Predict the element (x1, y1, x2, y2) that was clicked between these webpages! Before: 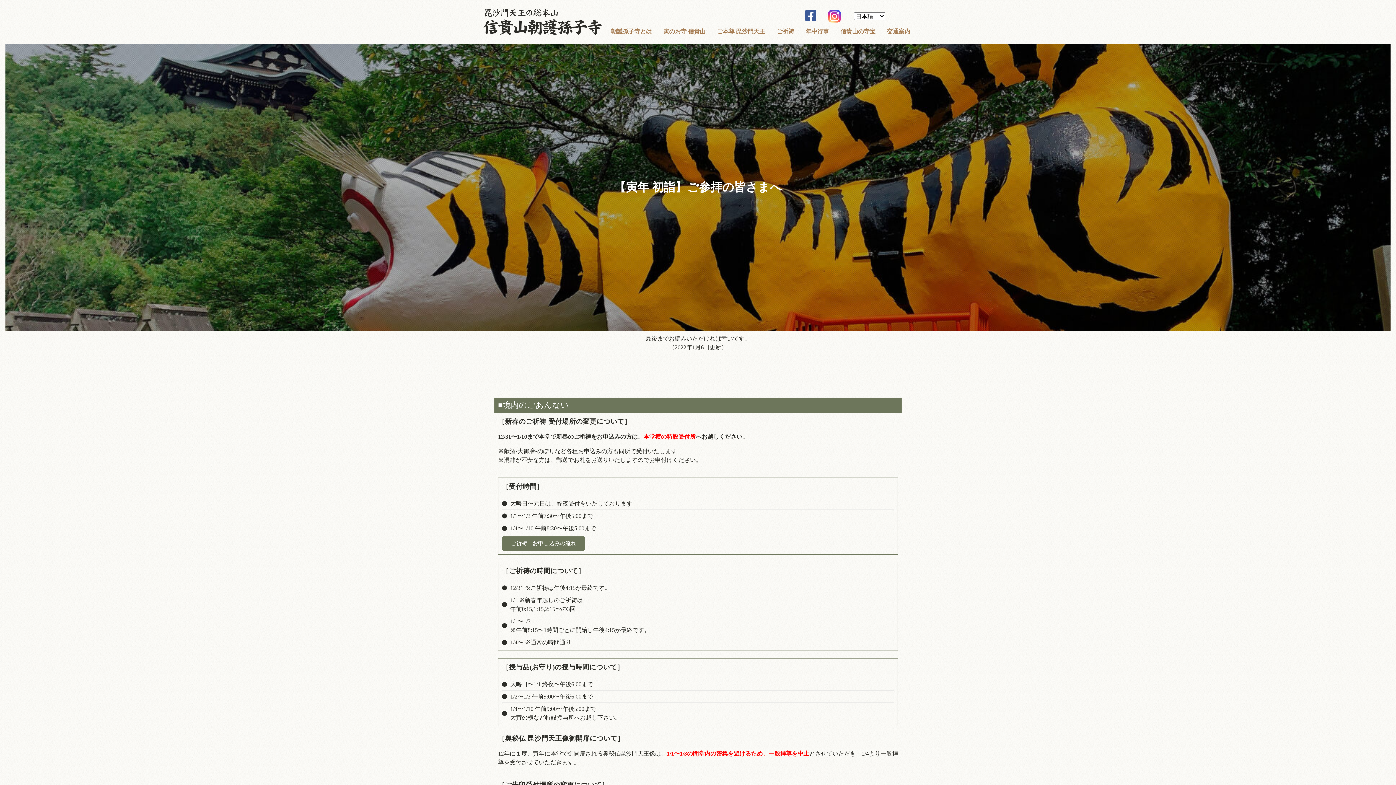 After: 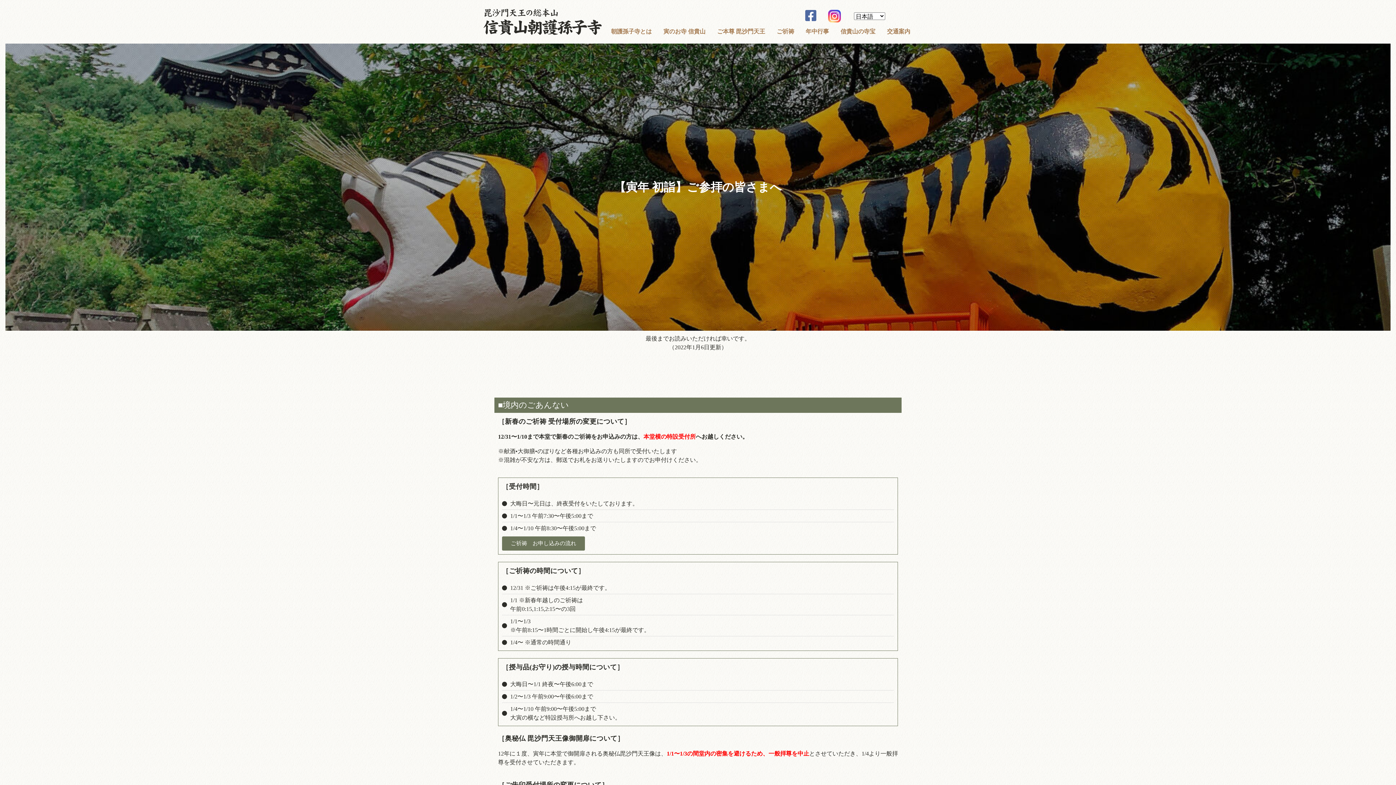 Action: bbox: (805, 9, 816, 22)